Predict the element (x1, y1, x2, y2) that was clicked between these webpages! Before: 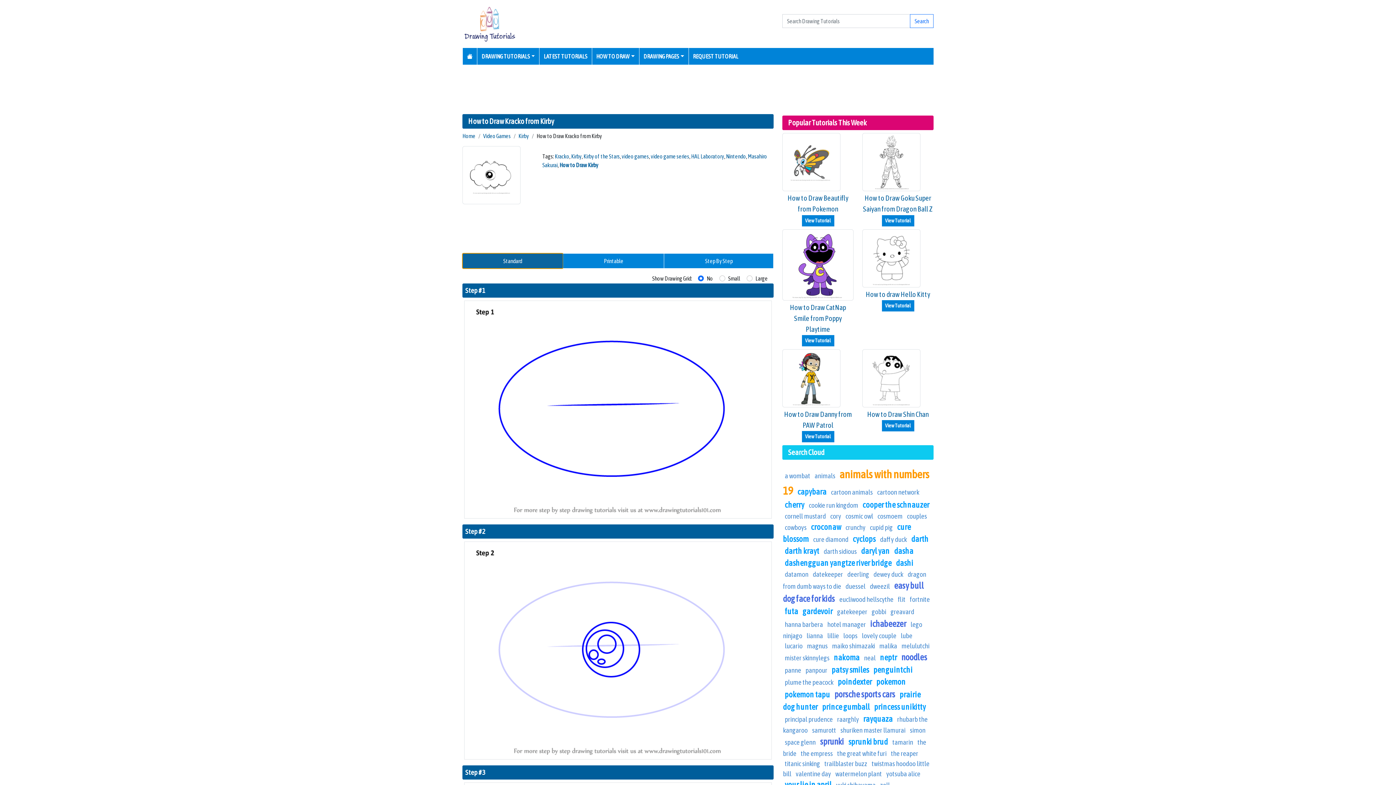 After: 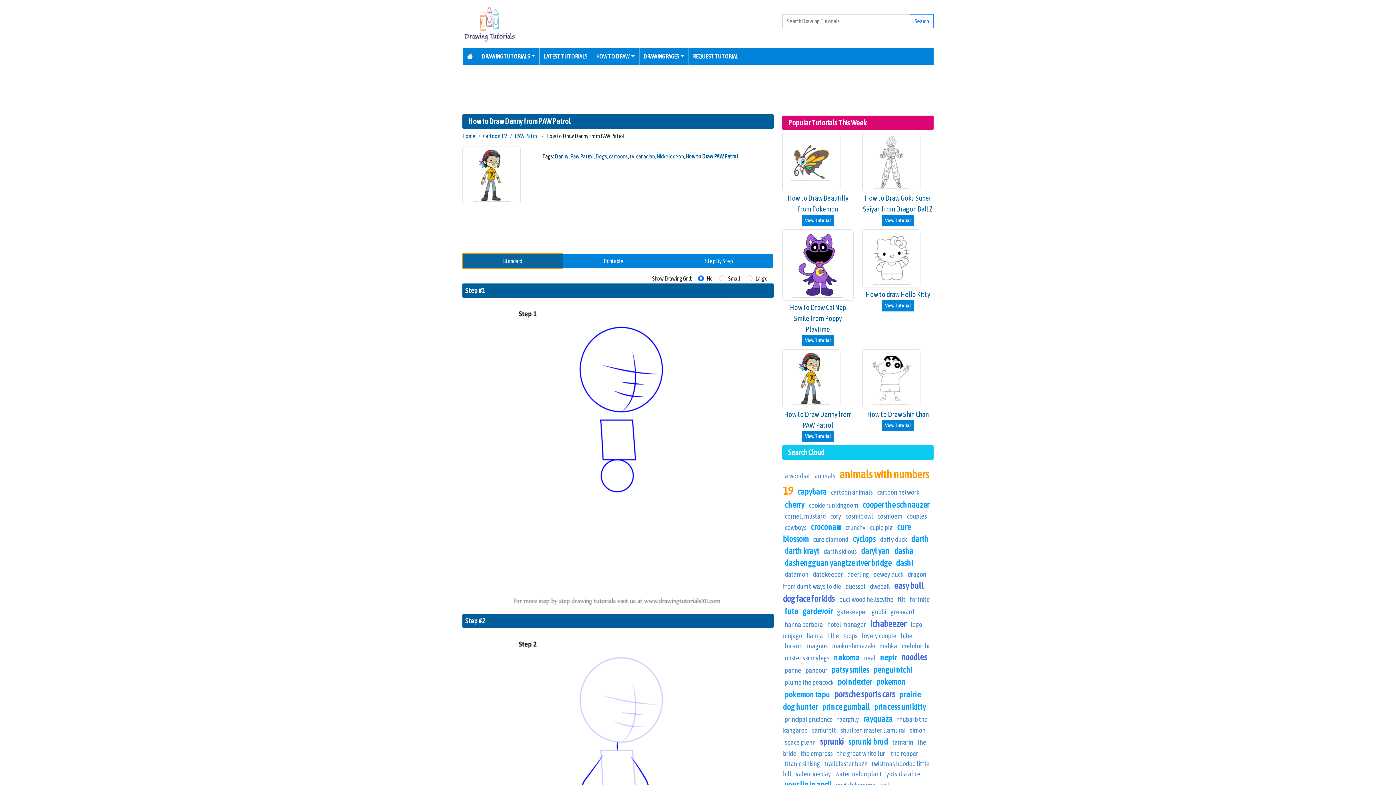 Action: bbox: (782, 373, 840, 381)